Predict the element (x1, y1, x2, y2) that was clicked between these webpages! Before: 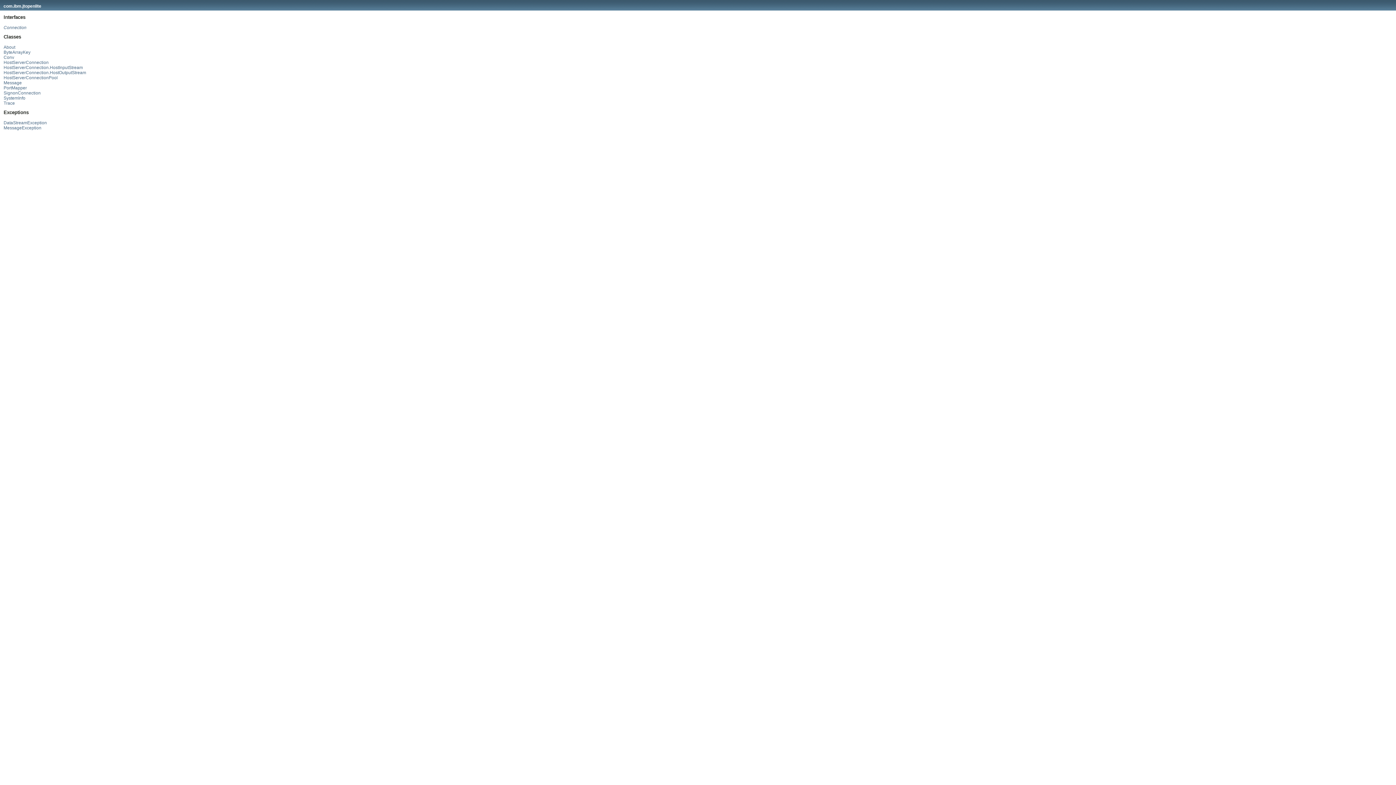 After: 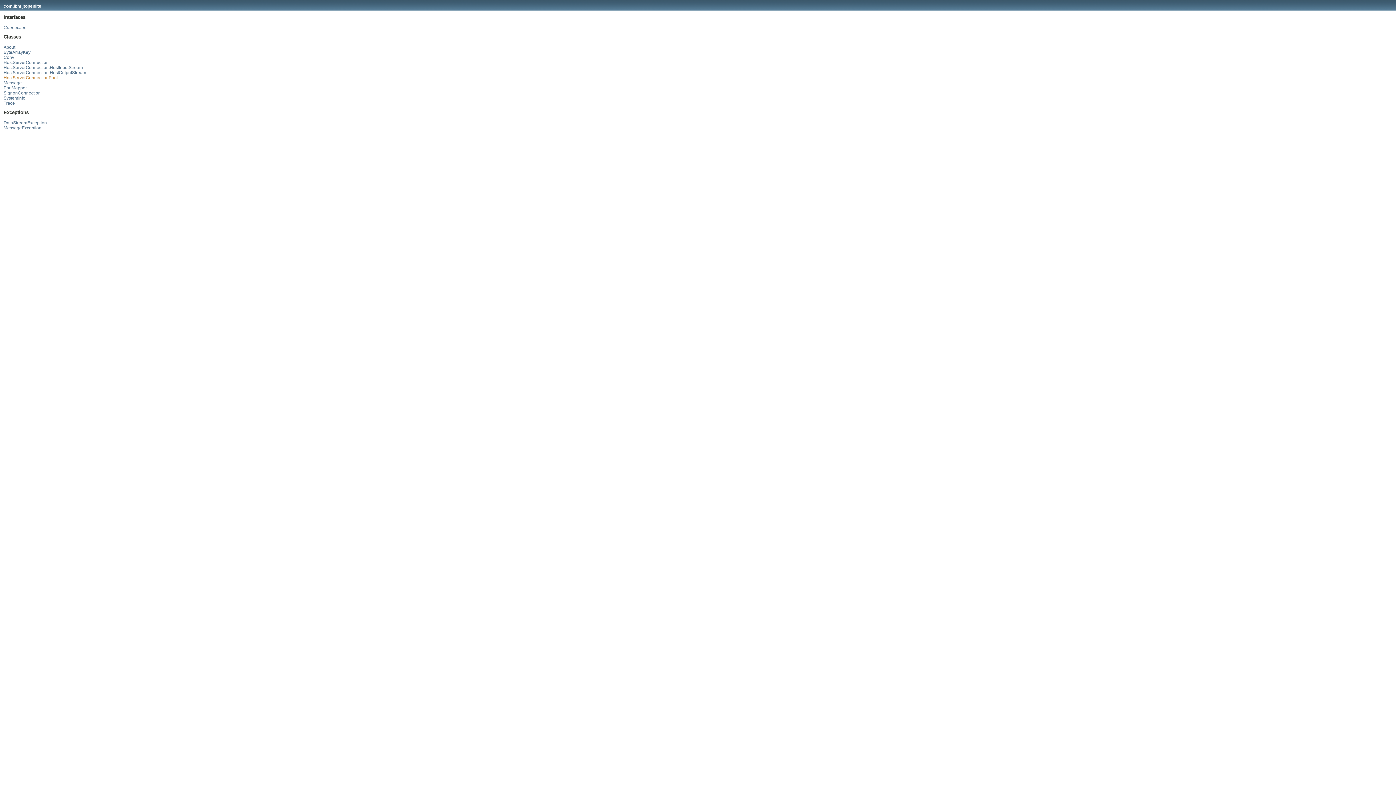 Action: bbox: (3, 75, 57, 80) label: HostServerConnectionPool